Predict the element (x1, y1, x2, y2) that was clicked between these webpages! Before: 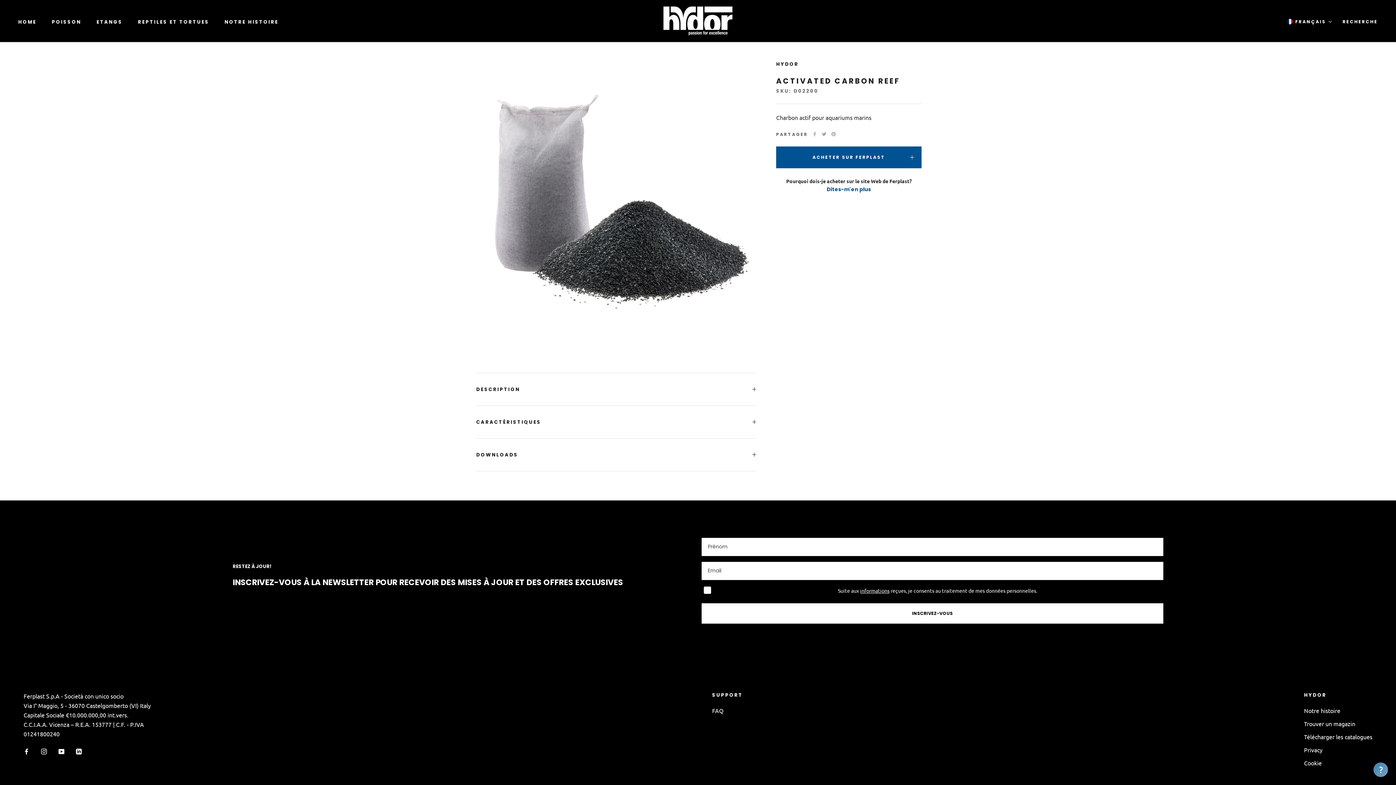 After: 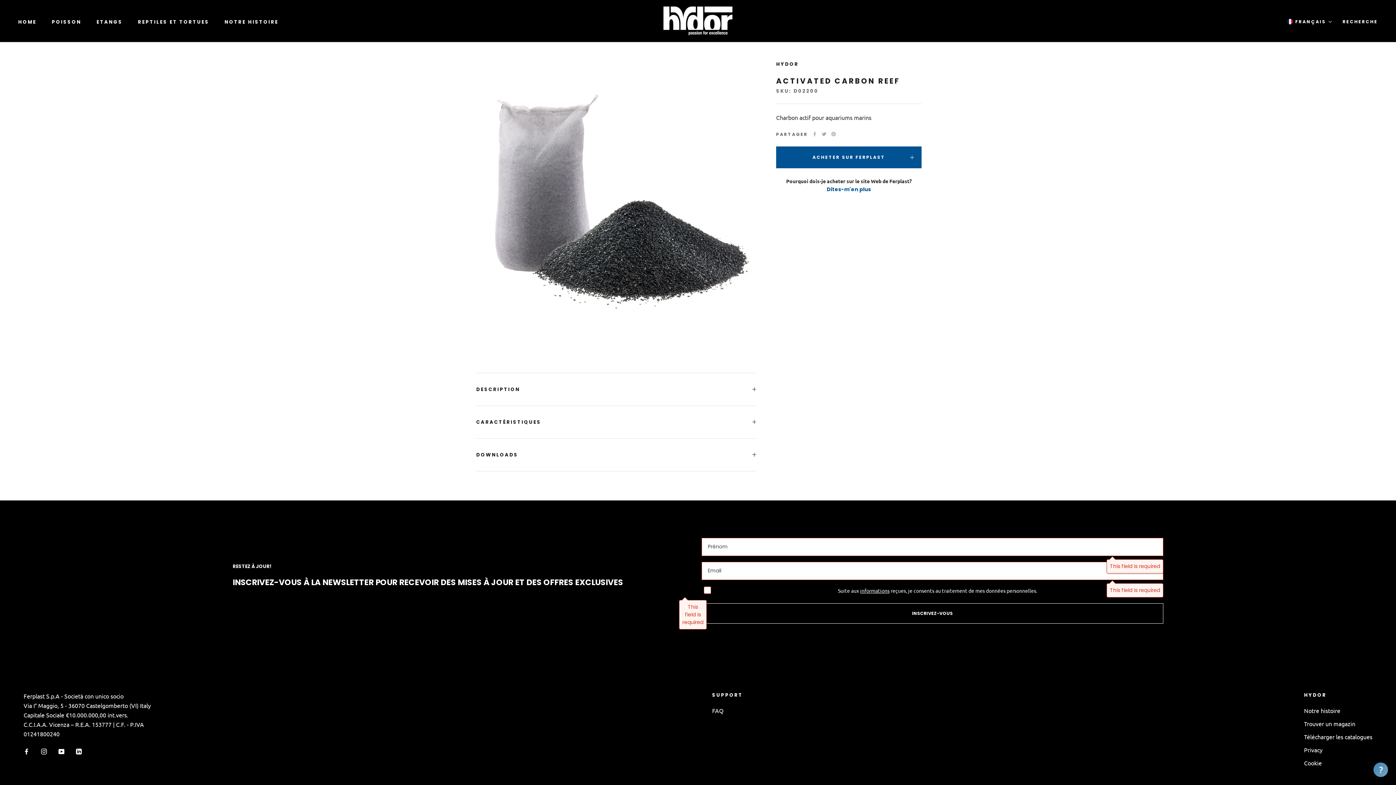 Action: label: INSCRIVEZ-VOUS bbox: (701, 603, 1163, 623)